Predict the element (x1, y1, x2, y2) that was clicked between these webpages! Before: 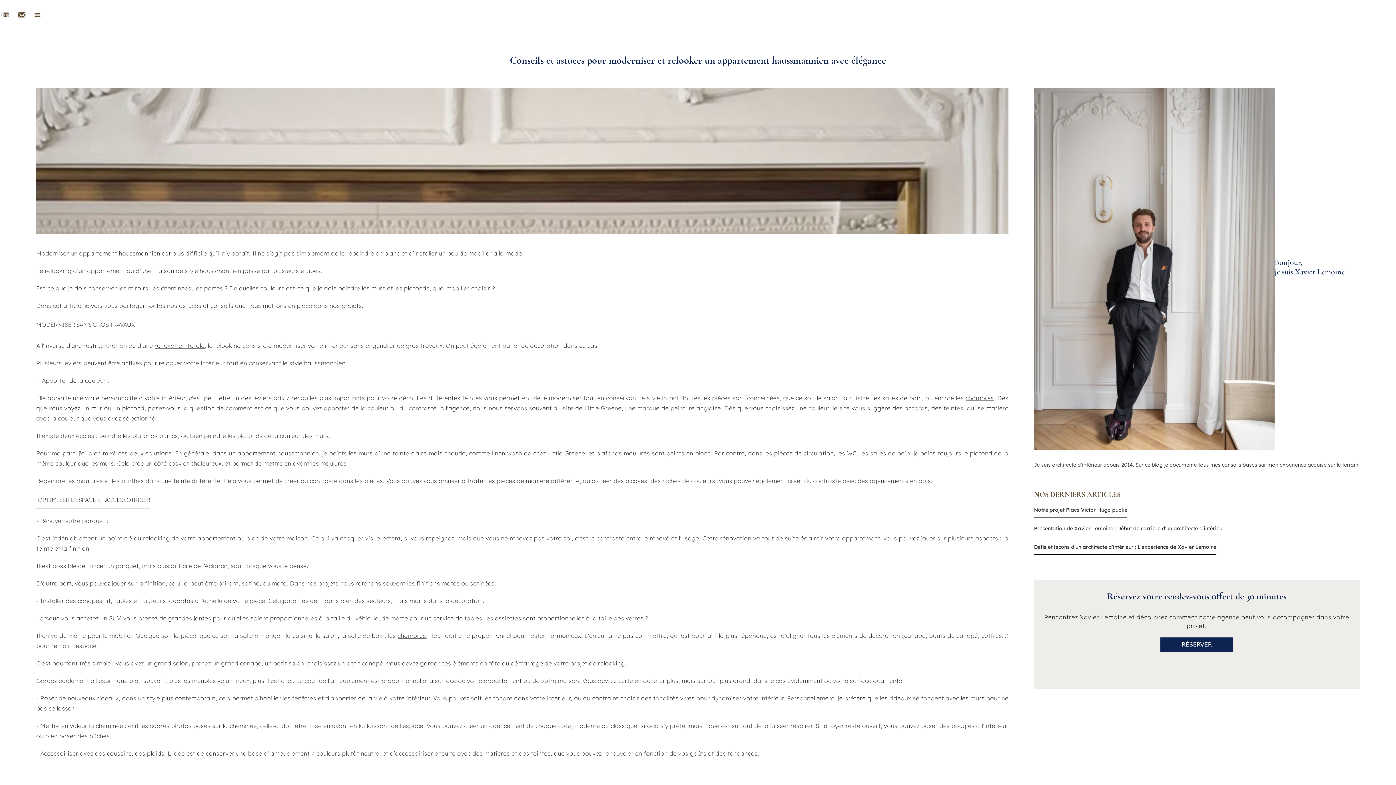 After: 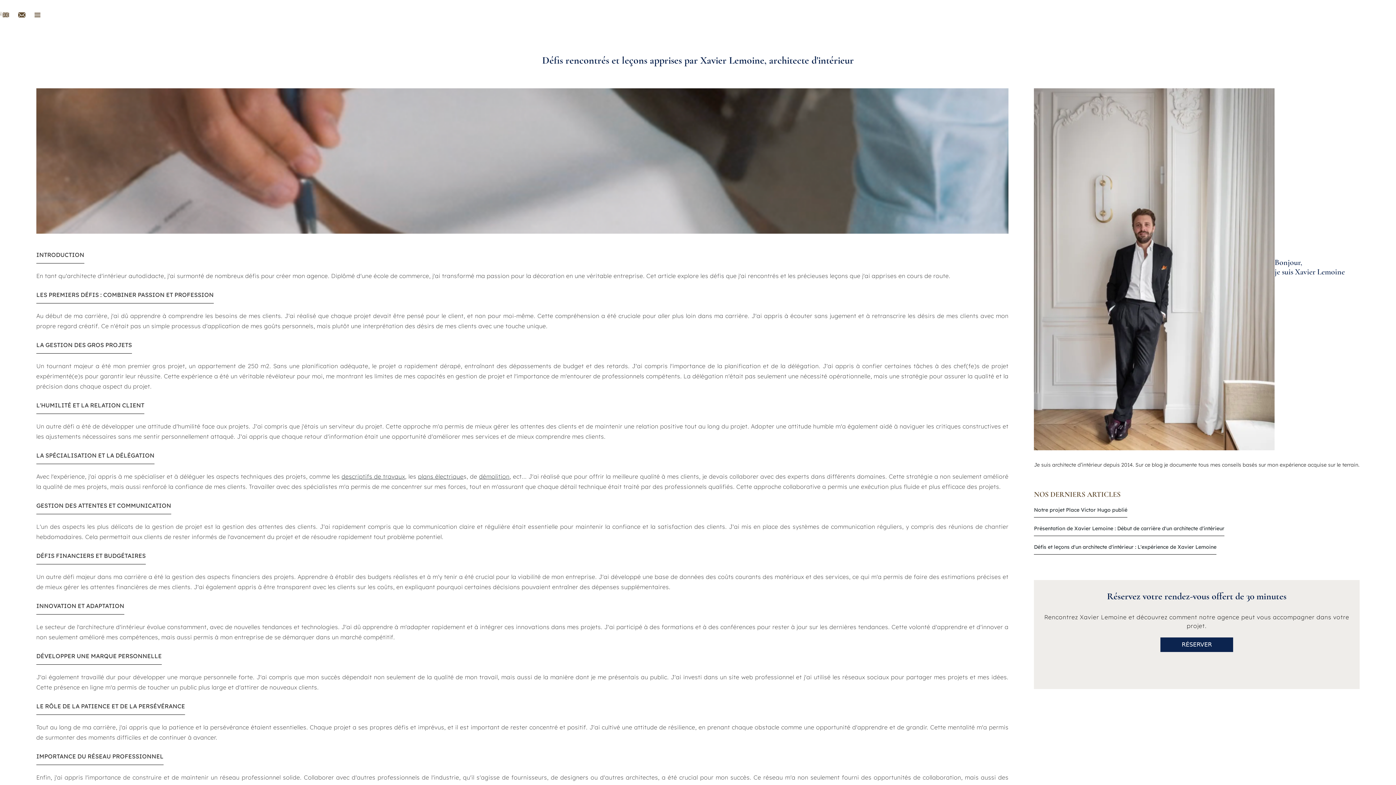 Action: label: Défis et leçons d'un architecte d'intérieur : L'expérience de Xavier Lemoine bbox: (1034, 540, 1216, 558)